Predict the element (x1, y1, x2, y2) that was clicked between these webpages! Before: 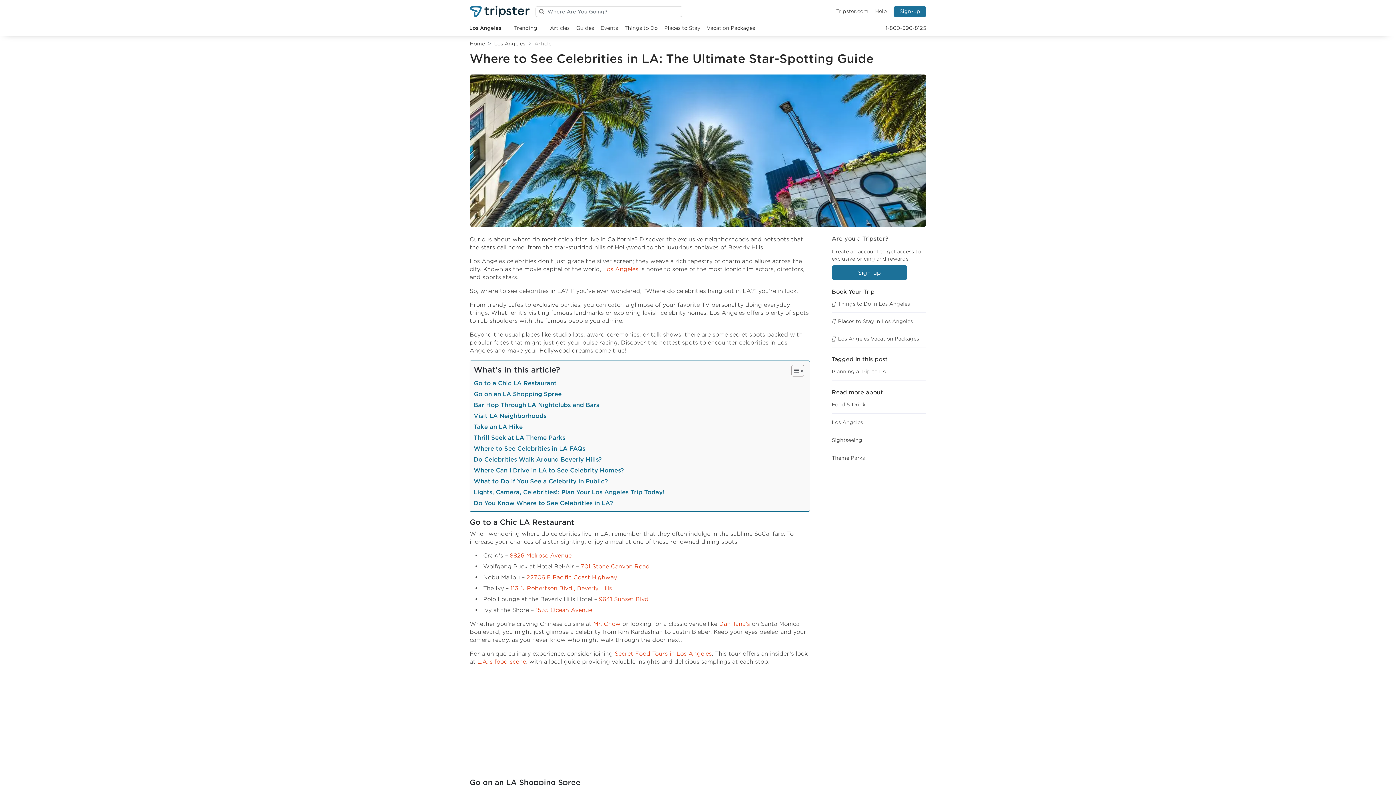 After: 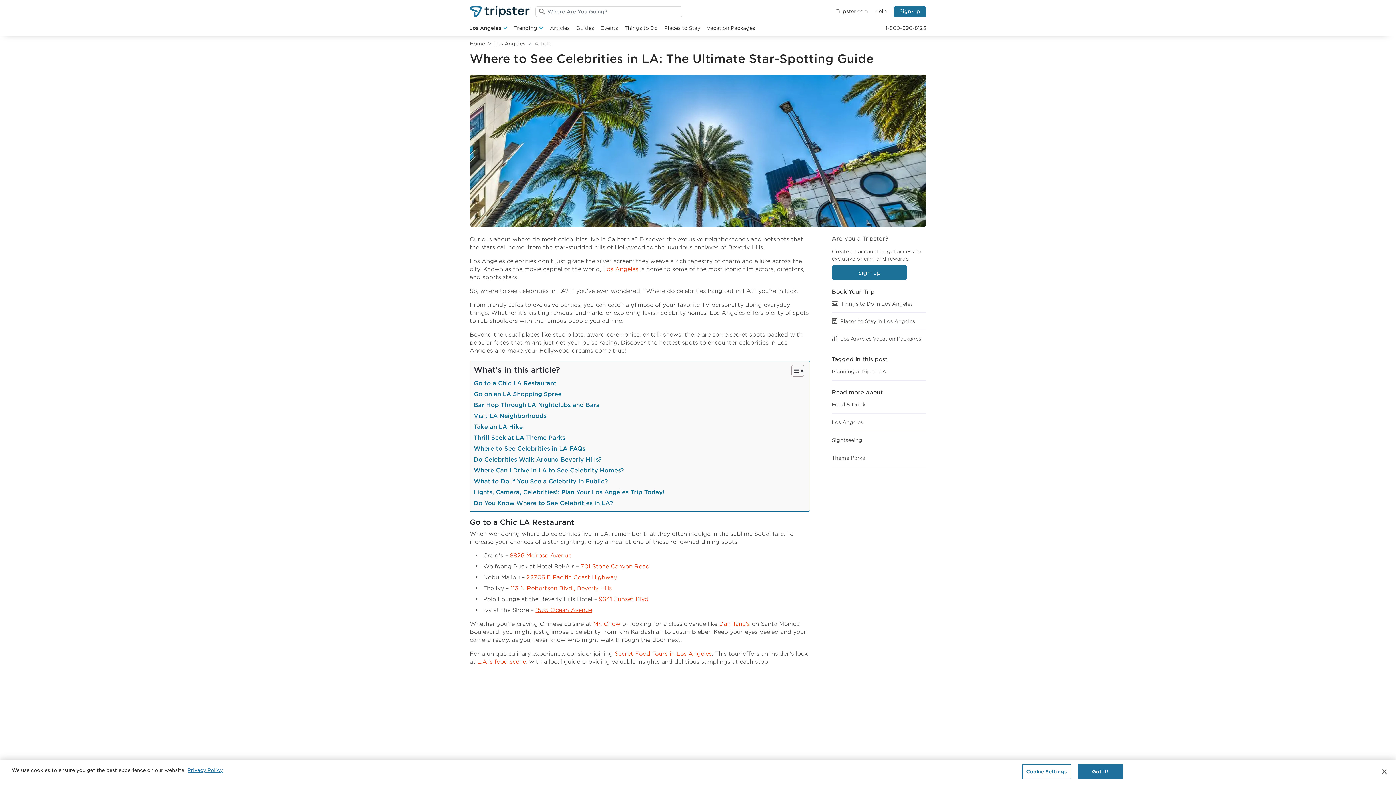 Action: label: 1535 Ocean Avenue bbox: (535, 606, 592, 613)